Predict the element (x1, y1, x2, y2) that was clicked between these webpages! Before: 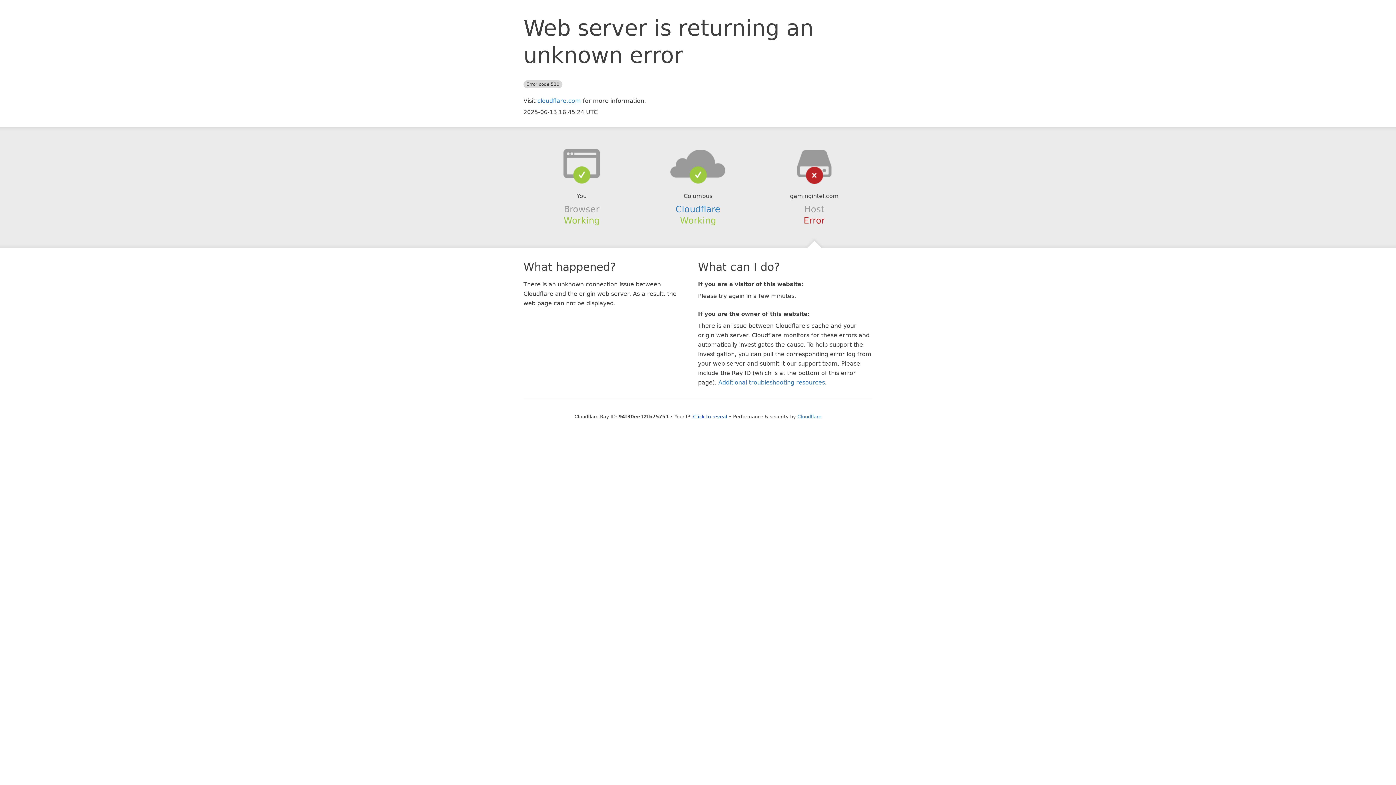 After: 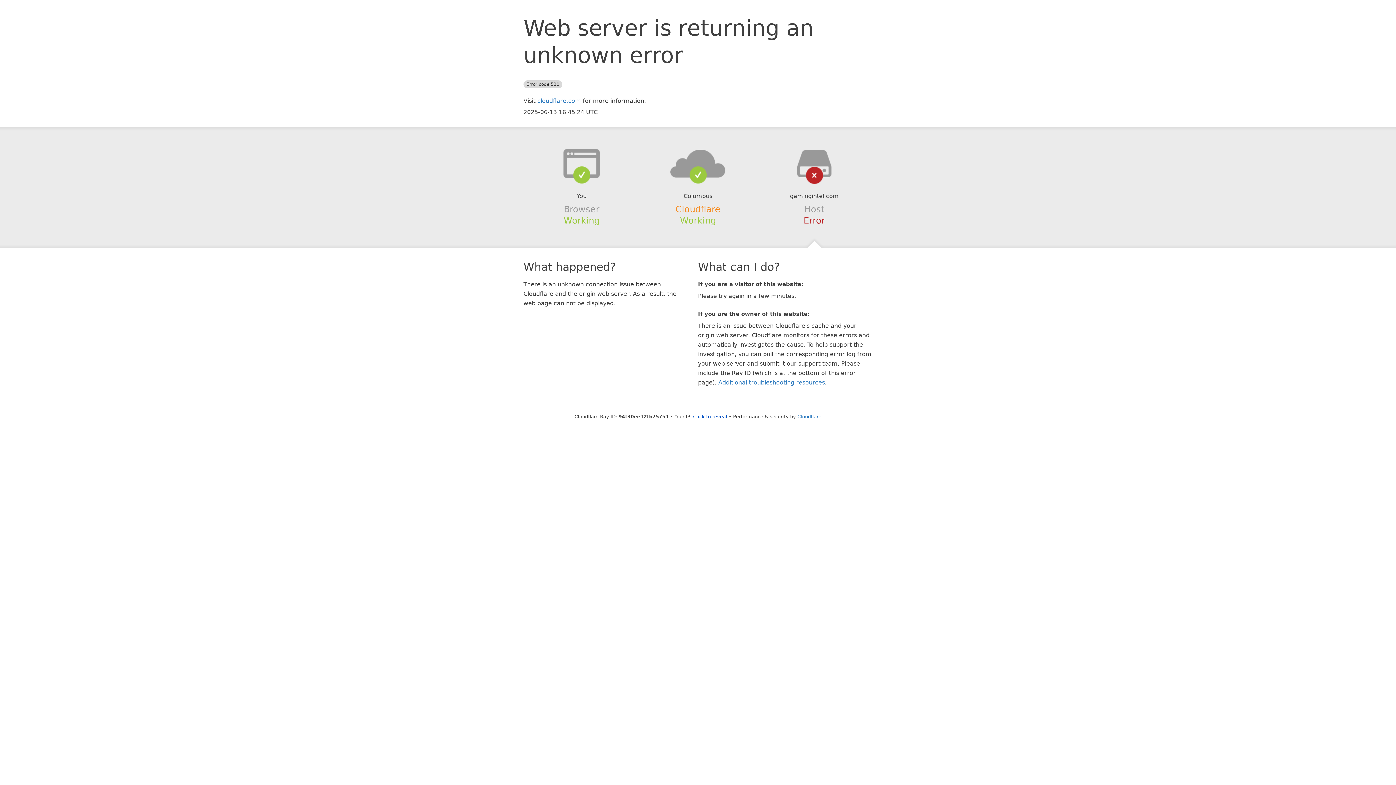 Action: bbox: (675, 204, 720, 214) label: Cloudflare